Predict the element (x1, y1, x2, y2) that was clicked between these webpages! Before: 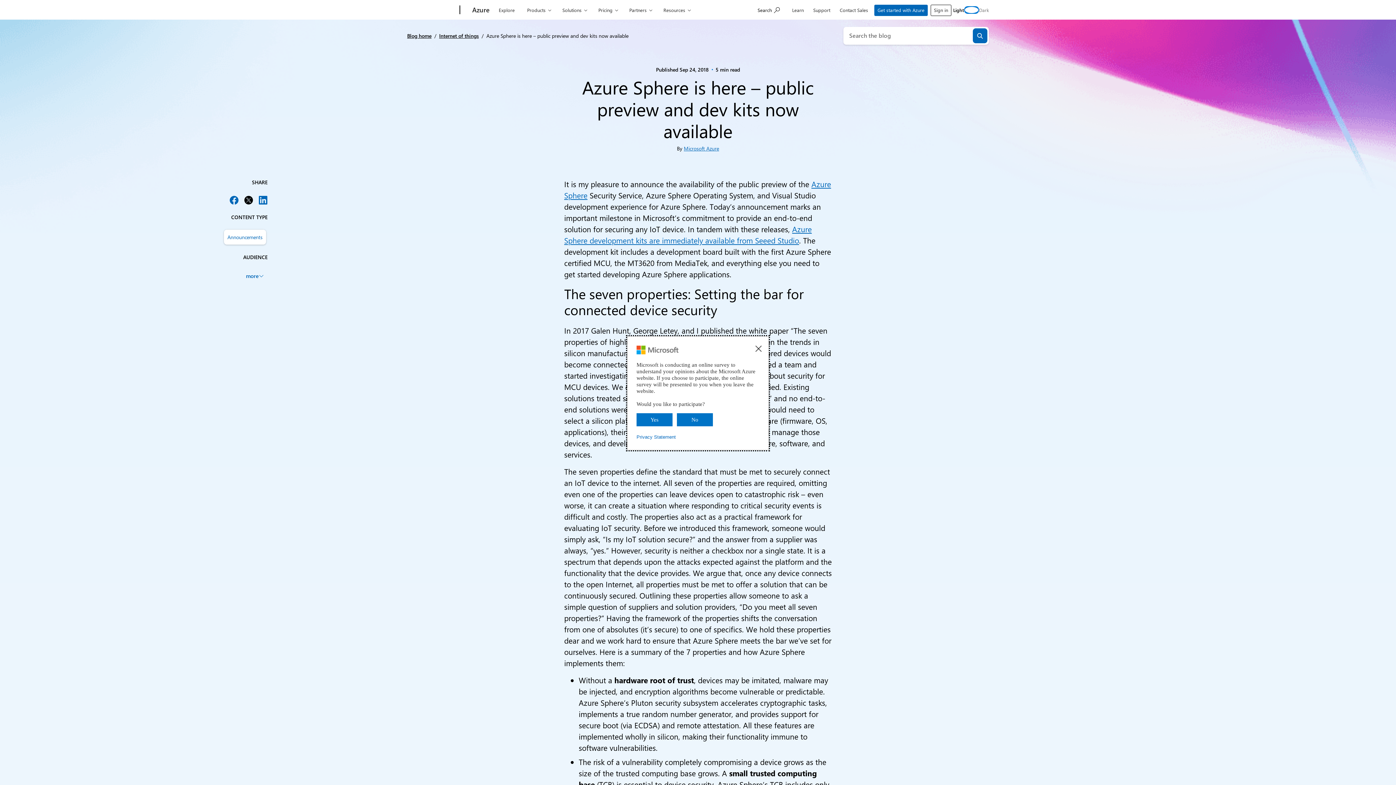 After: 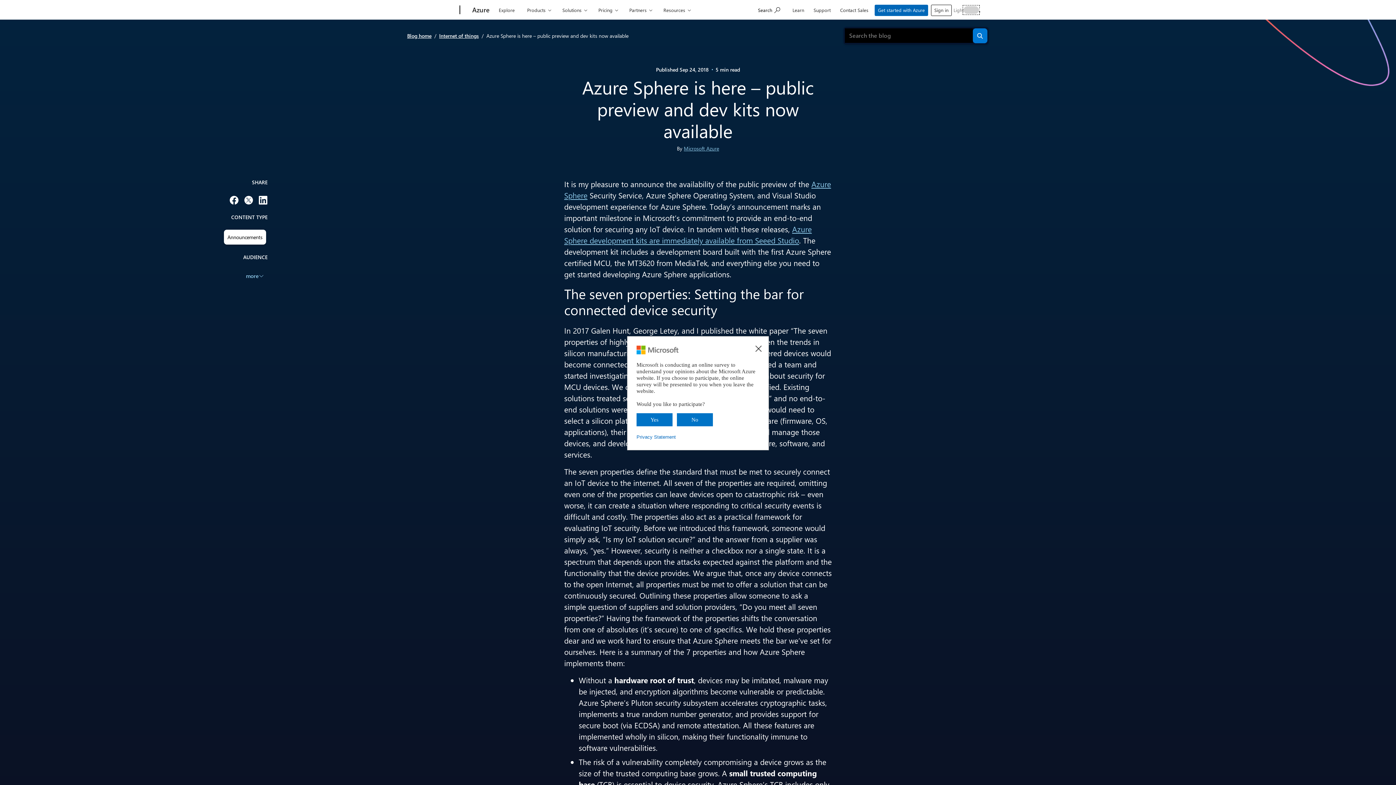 Action: bbox: (964, 6, 979, 13) label: Switch the site theme to: dark